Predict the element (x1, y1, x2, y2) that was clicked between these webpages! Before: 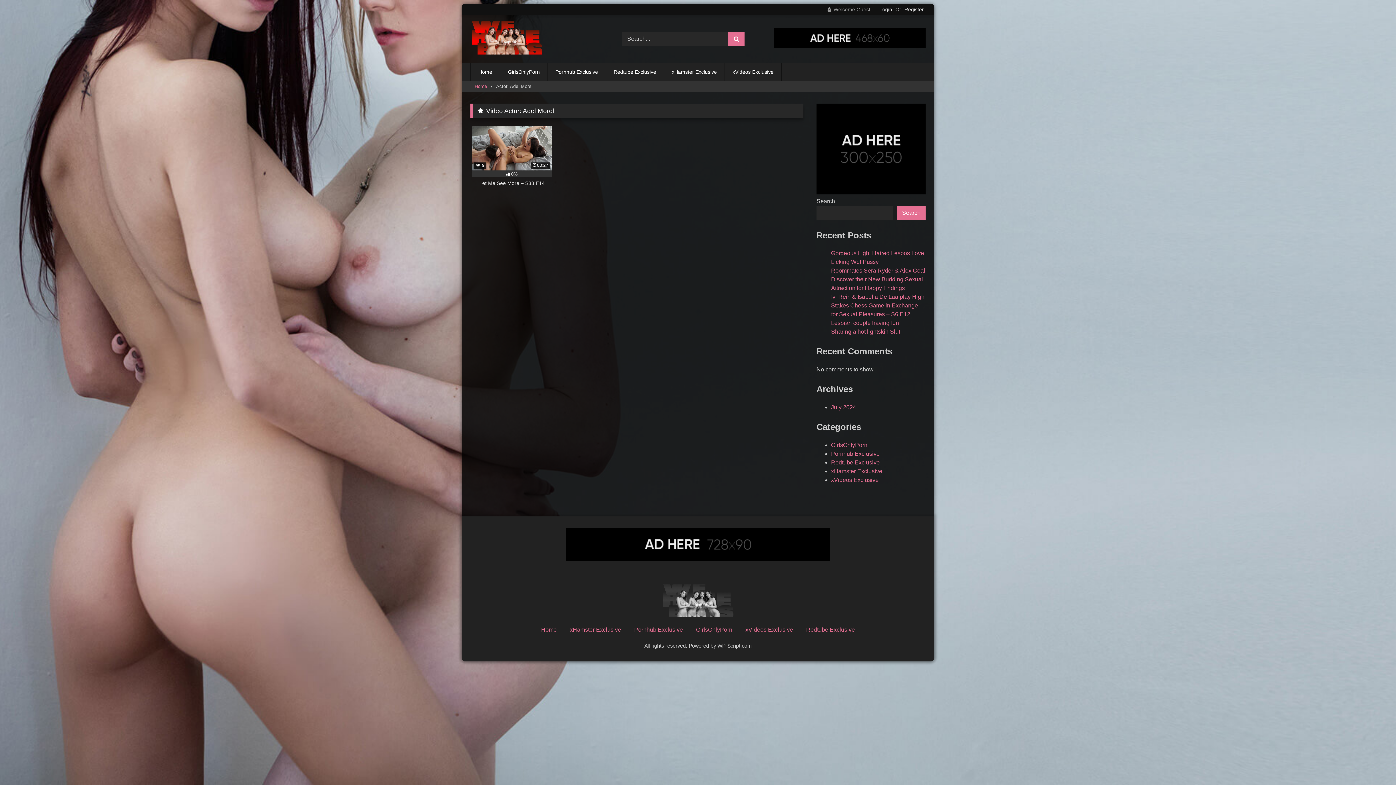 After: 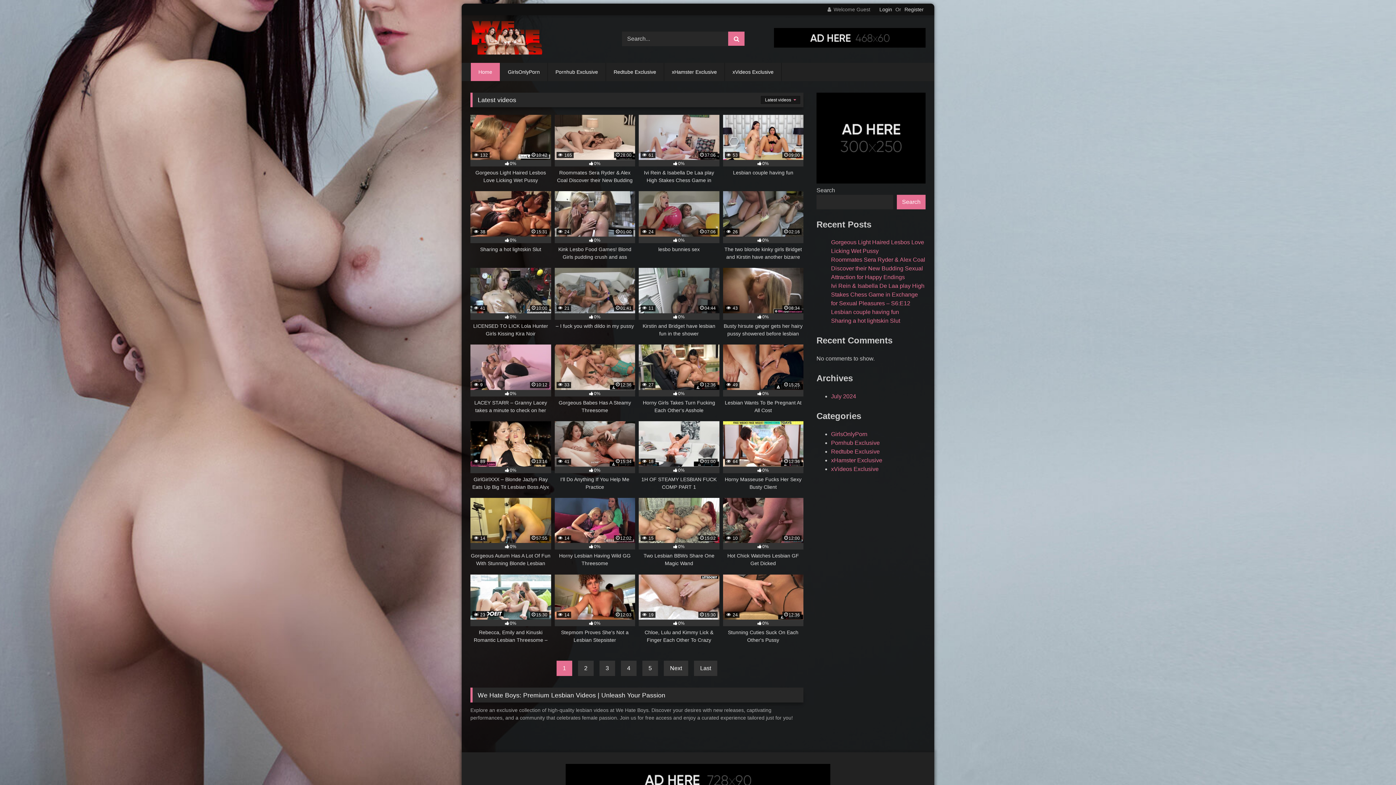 Action: bbox: (661, 584, 734, 619)